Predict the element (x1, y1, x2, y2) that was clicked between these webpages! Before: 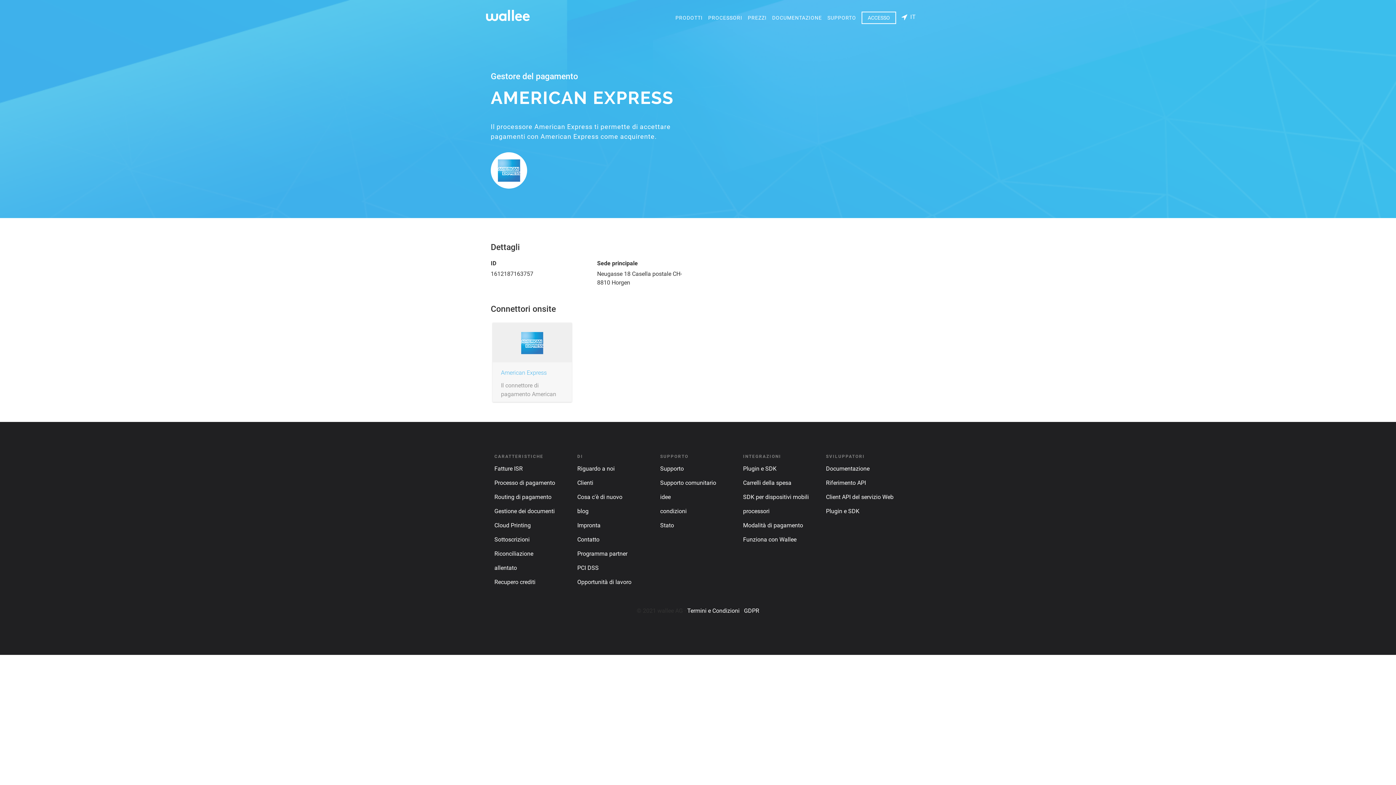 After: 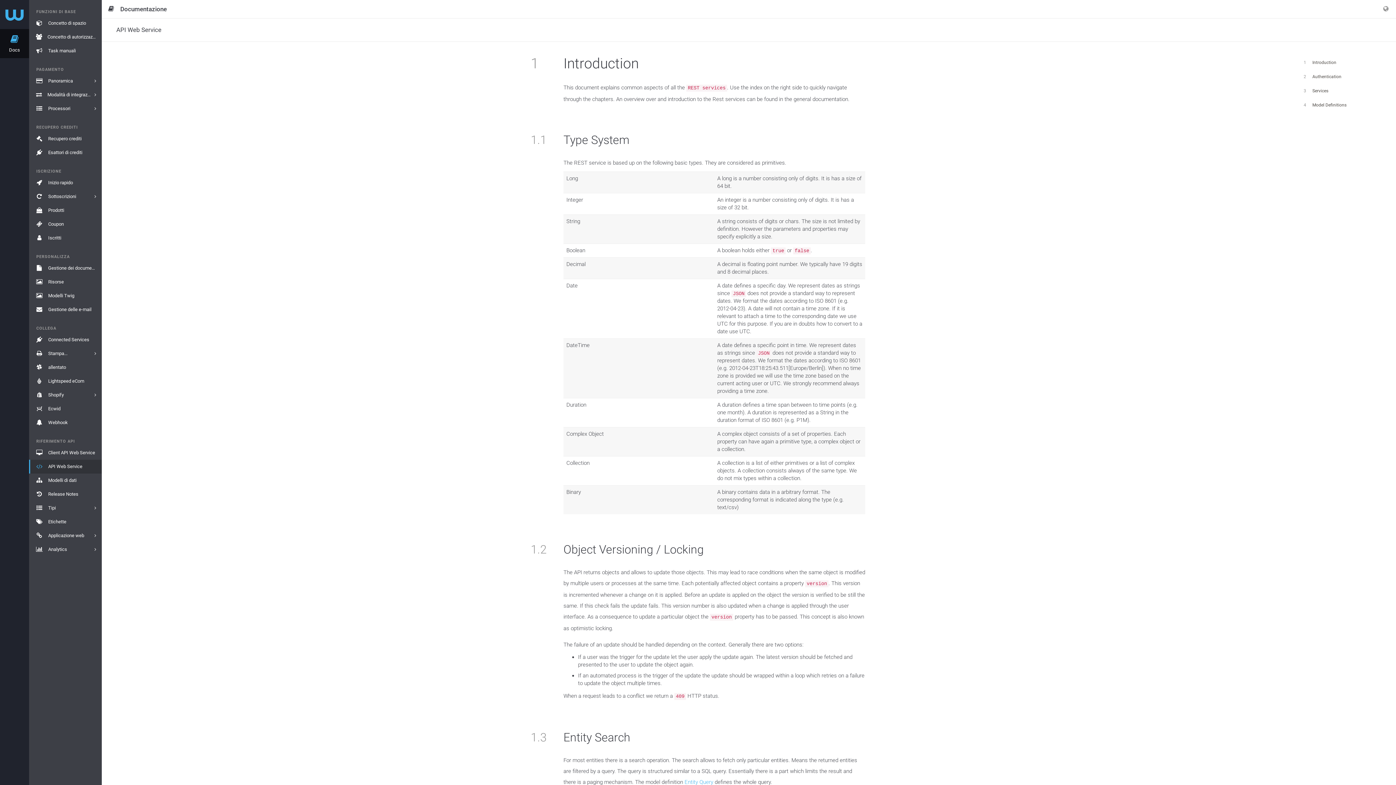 Action: label: Riferimento API bbox: (826, 479, 866, 486)